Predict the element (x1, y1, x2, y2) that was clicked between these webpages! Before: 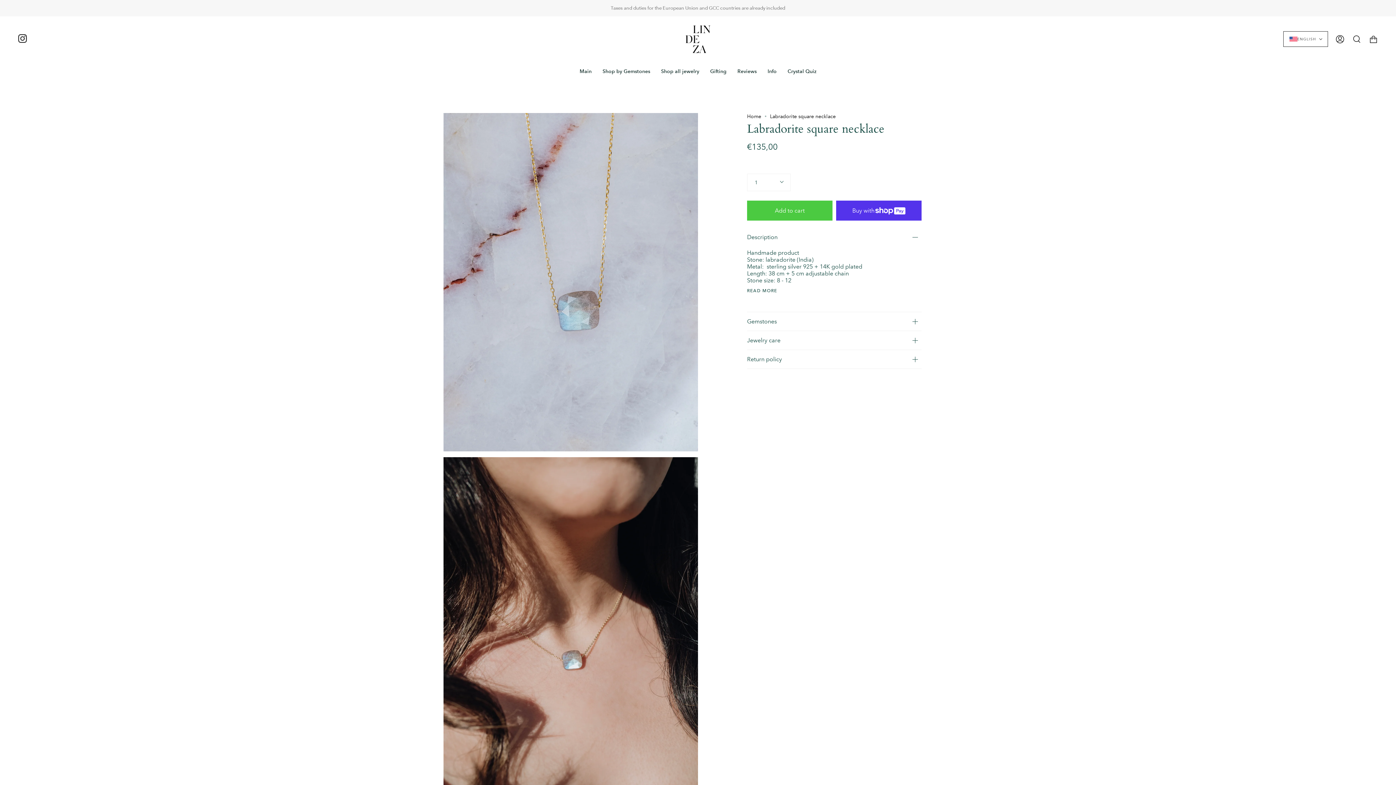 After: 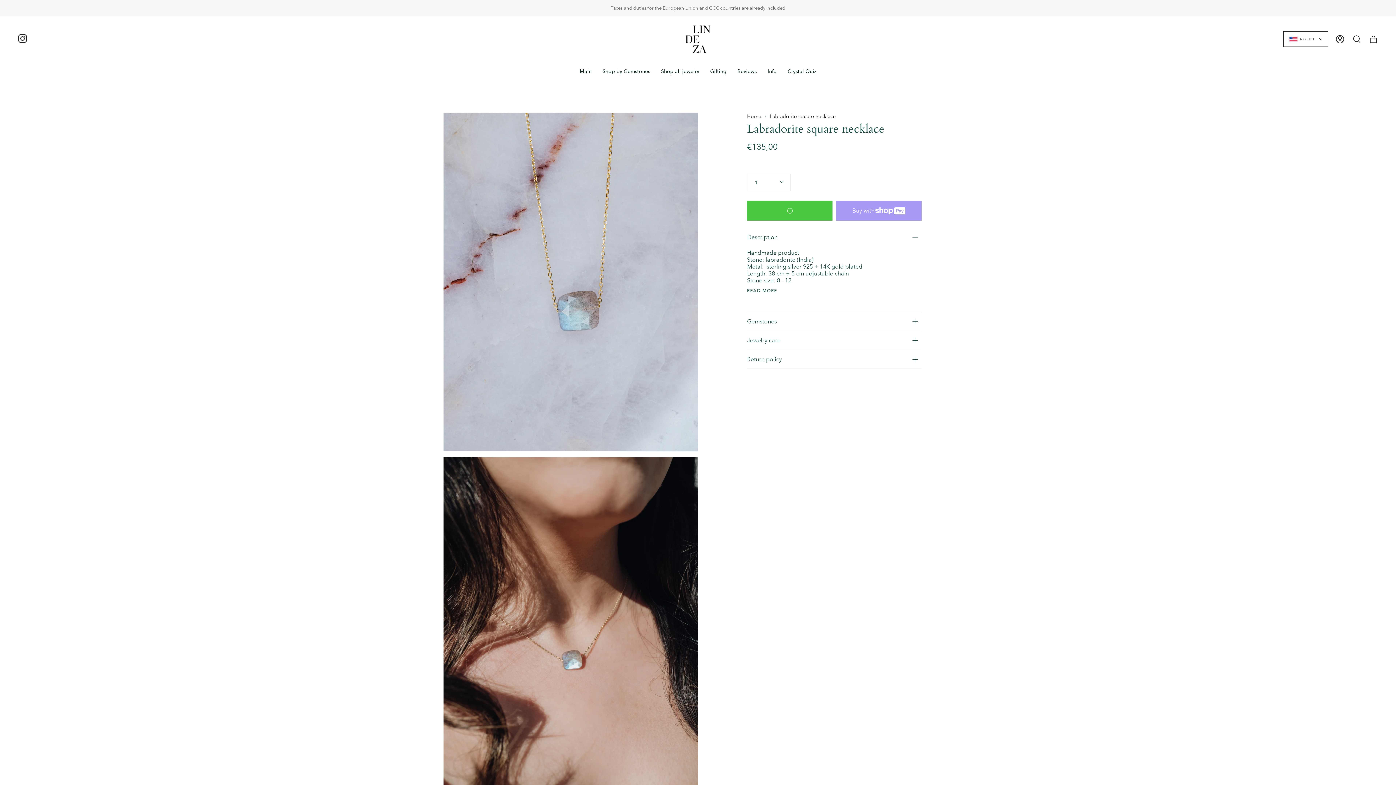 Action: label: Add to cart
  bbox: (747, 200, 832, 220)